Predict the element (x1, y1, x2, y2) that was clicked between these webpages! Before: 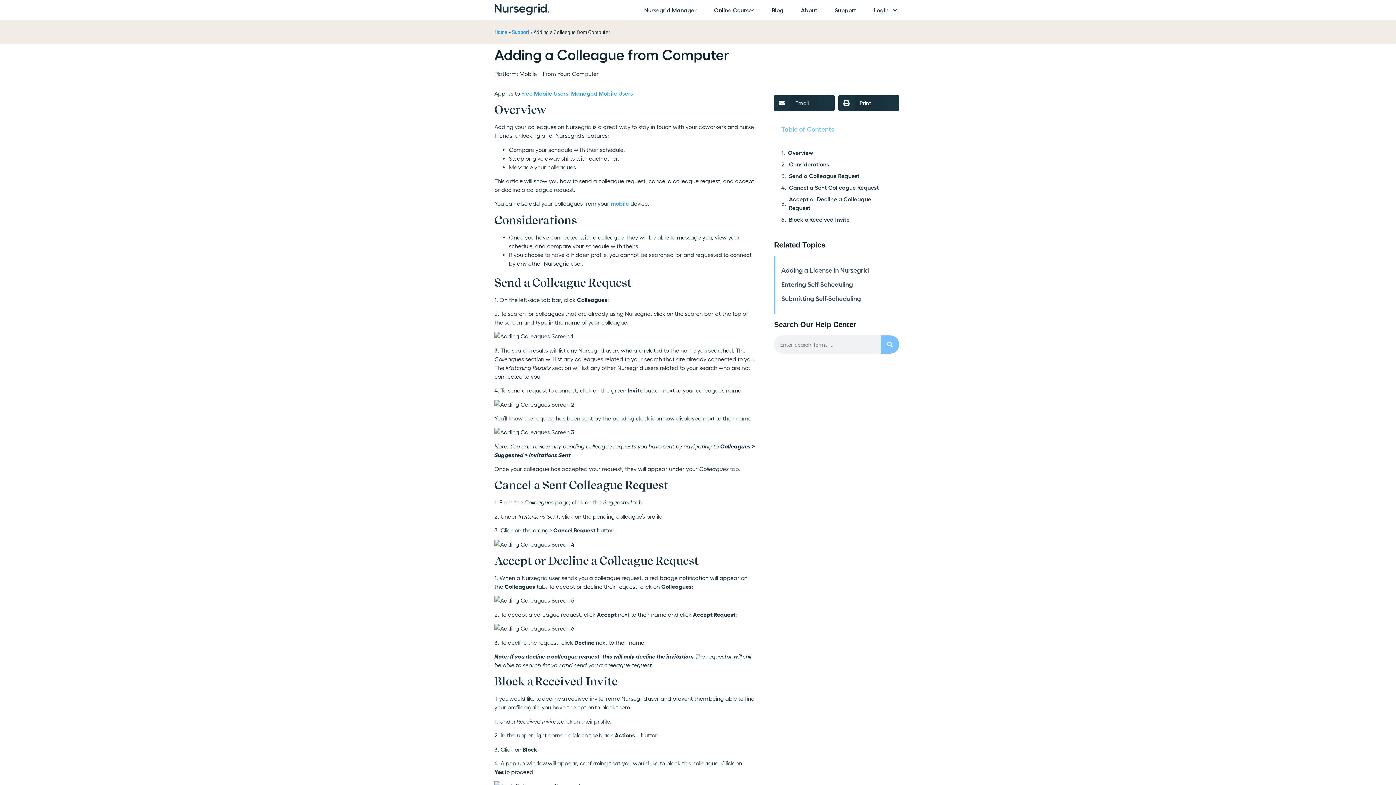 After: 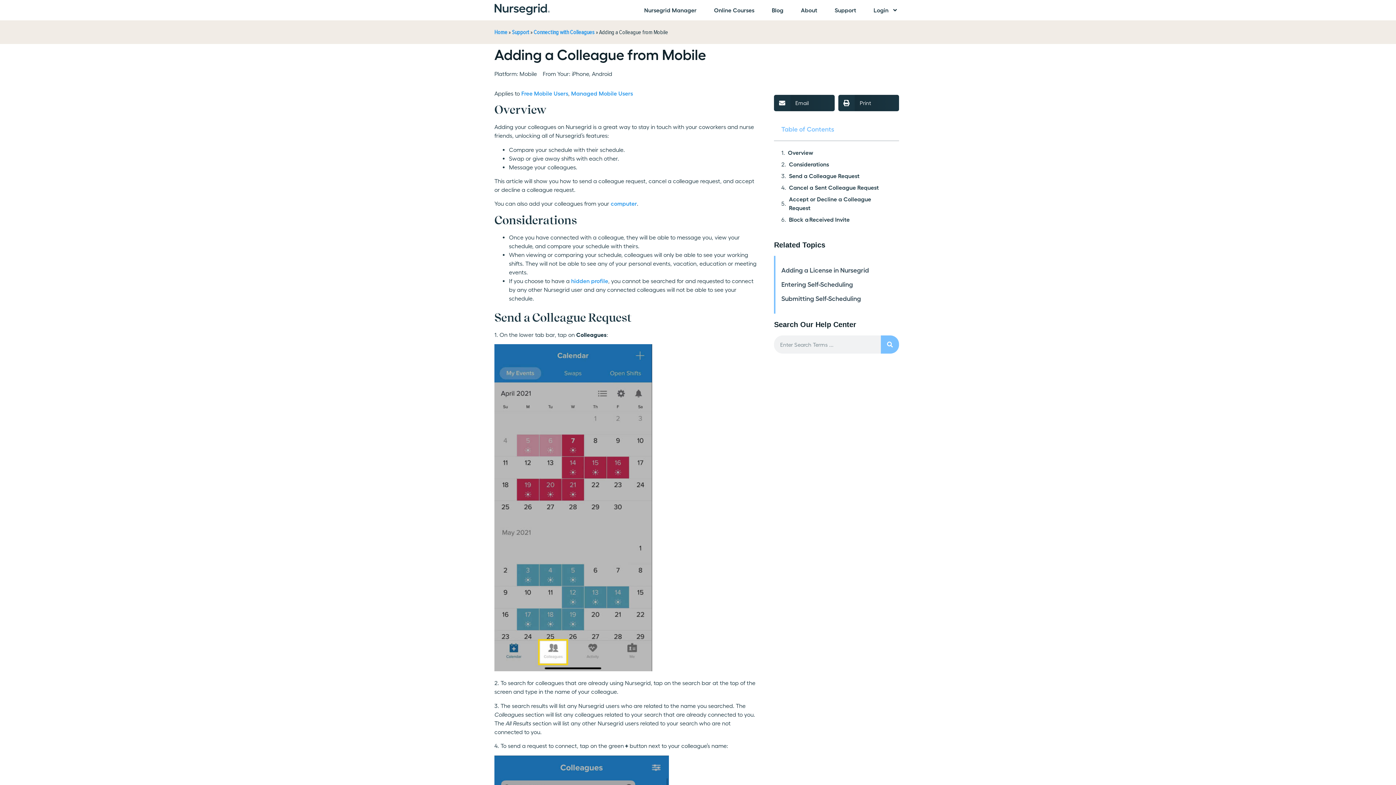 Action: label: mobile bbox: (610, 200, 629, 206)